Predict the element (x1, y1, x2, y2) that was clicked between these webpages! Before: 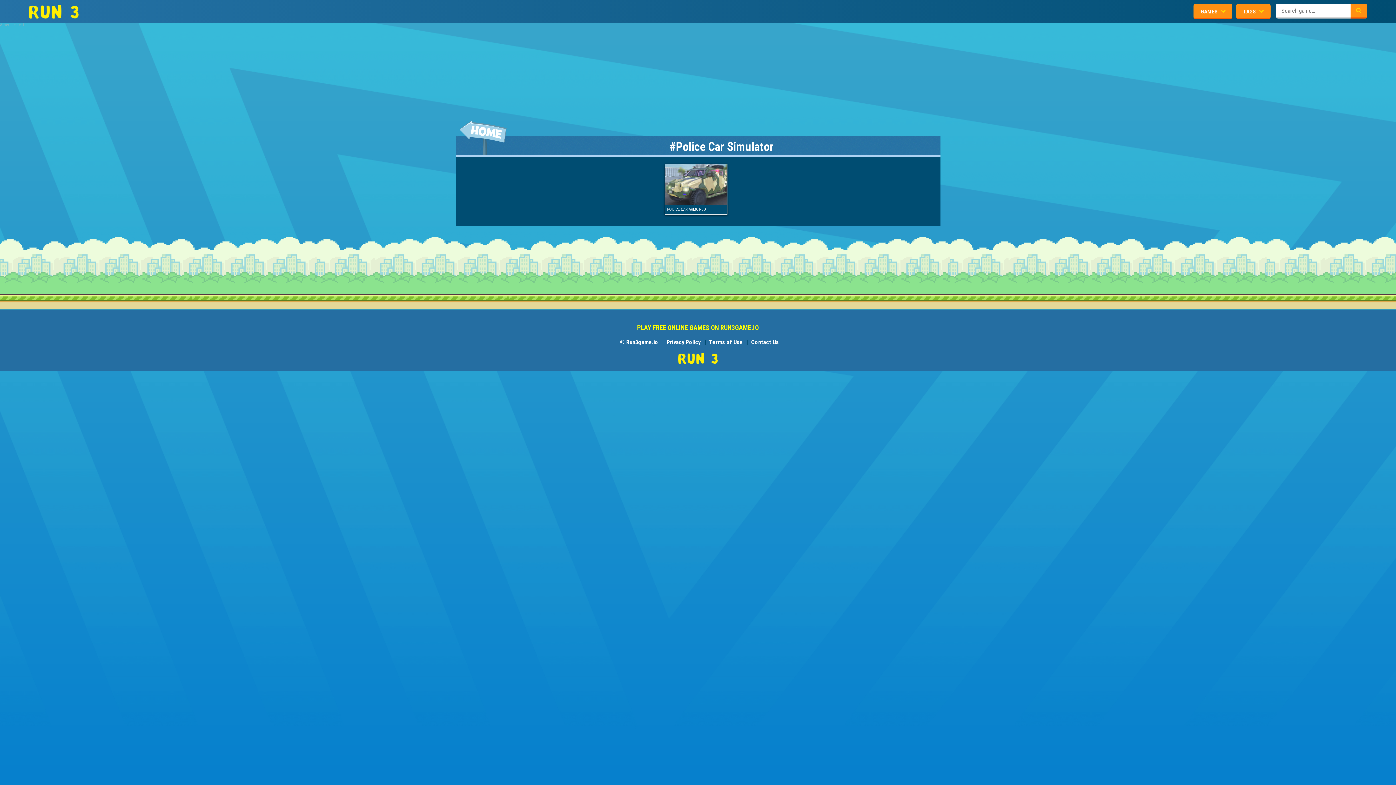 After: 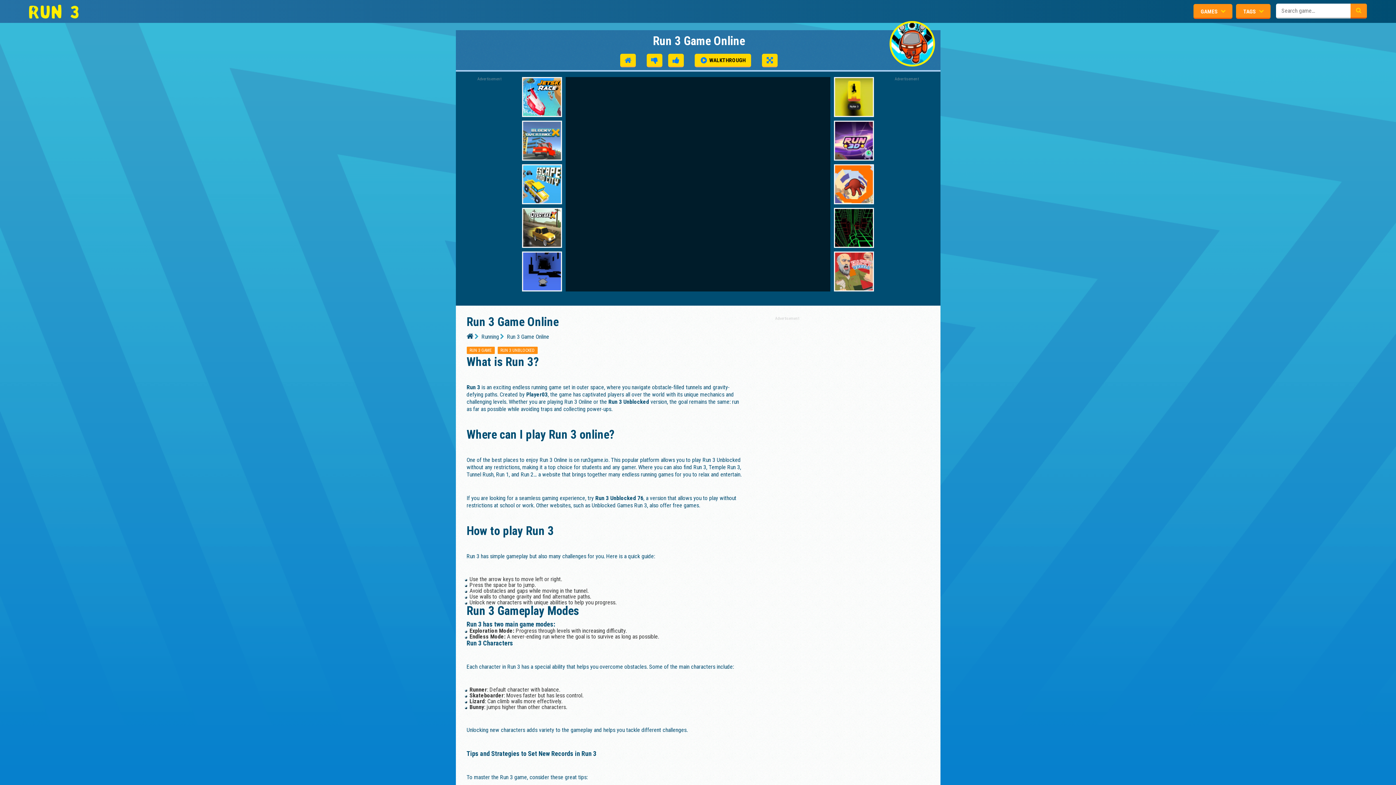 Action: bbox: (620, 338, 658, 345) label: © Run3game.io